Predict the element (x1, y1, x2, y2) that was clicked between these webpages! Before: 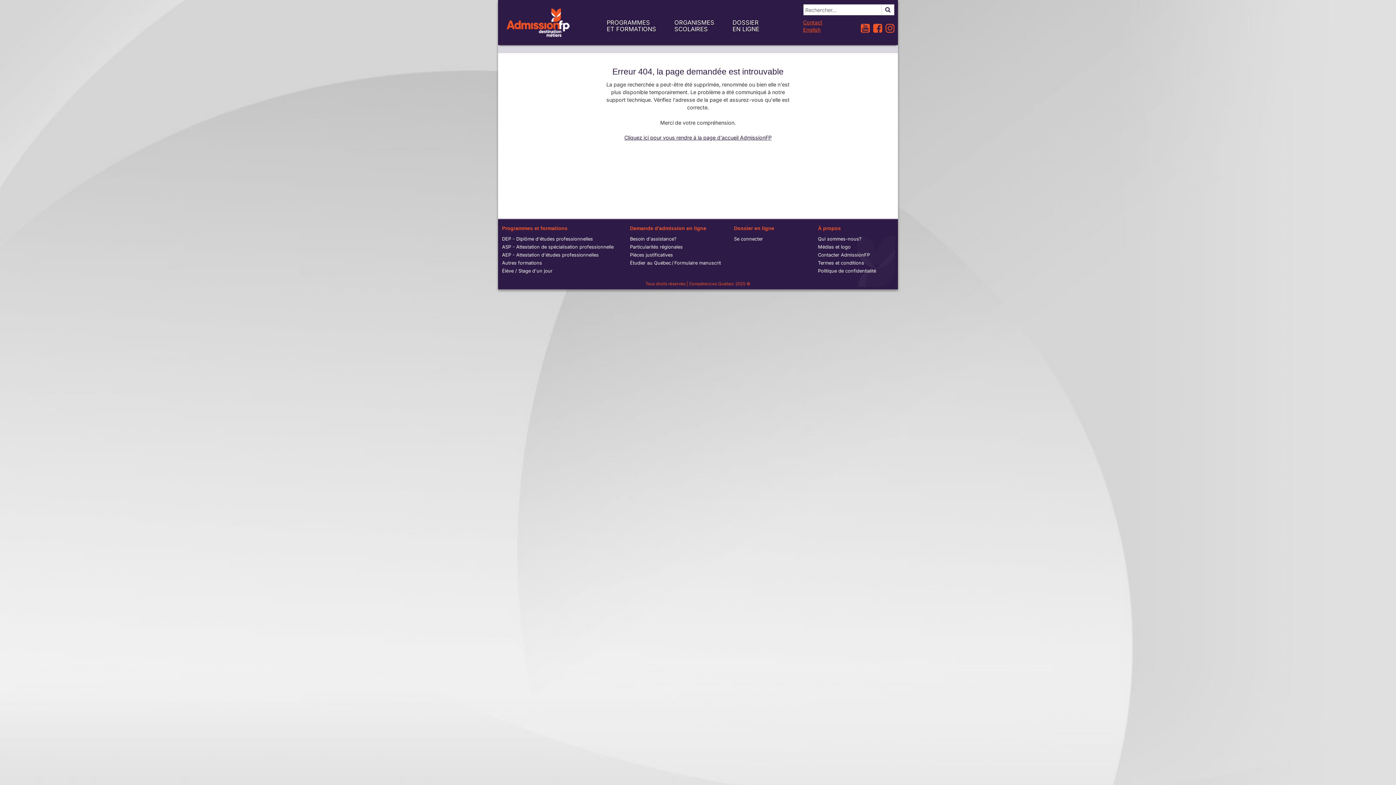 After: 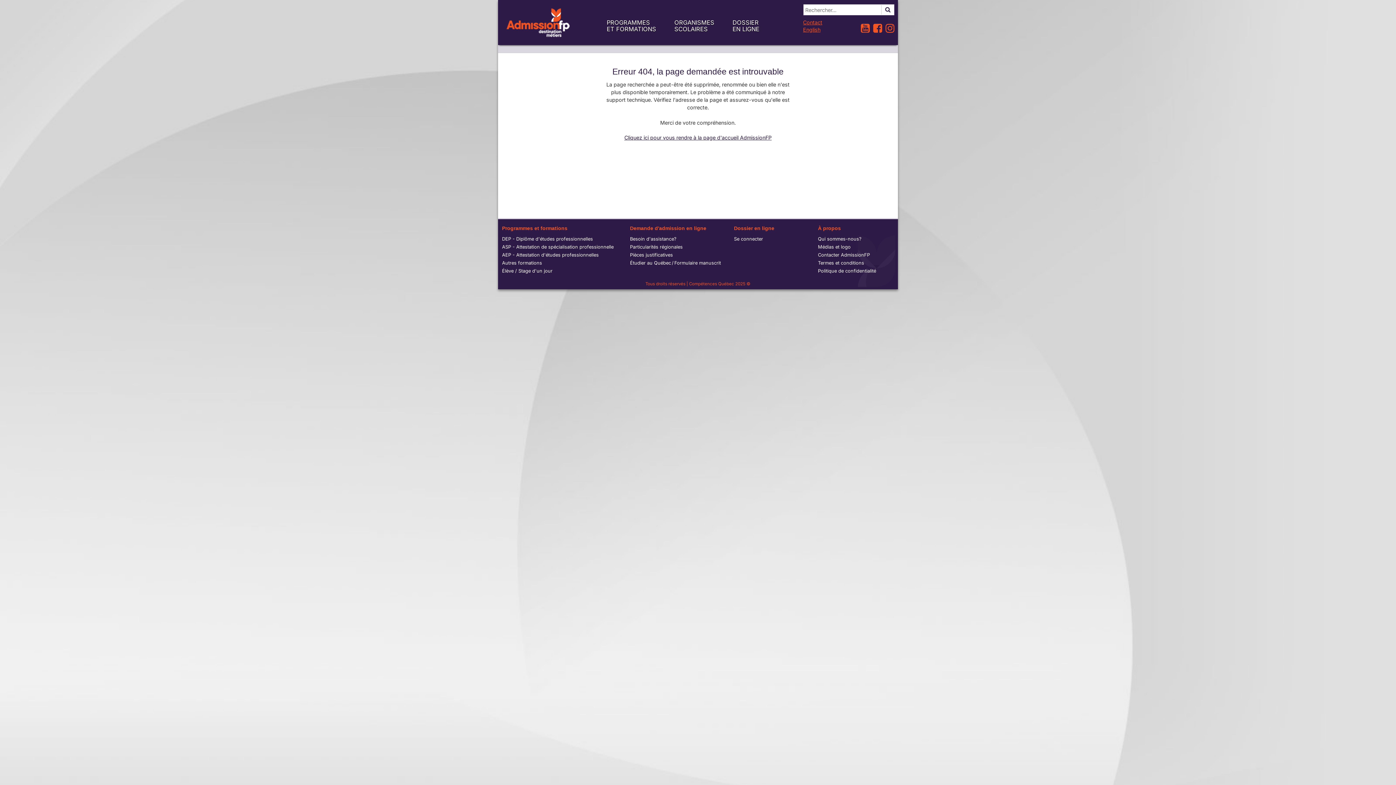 Action: bbox: (803, 19, 896, 26) label: Contact